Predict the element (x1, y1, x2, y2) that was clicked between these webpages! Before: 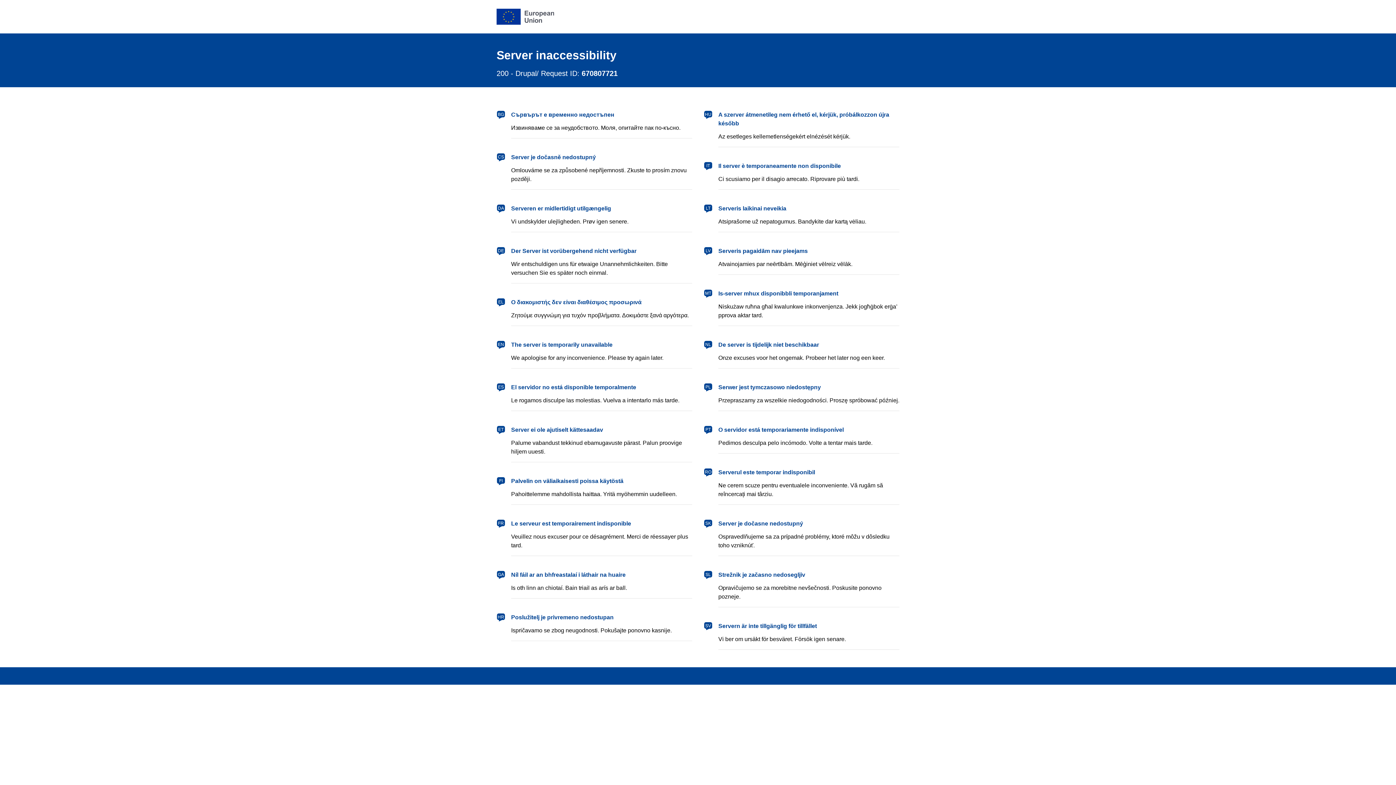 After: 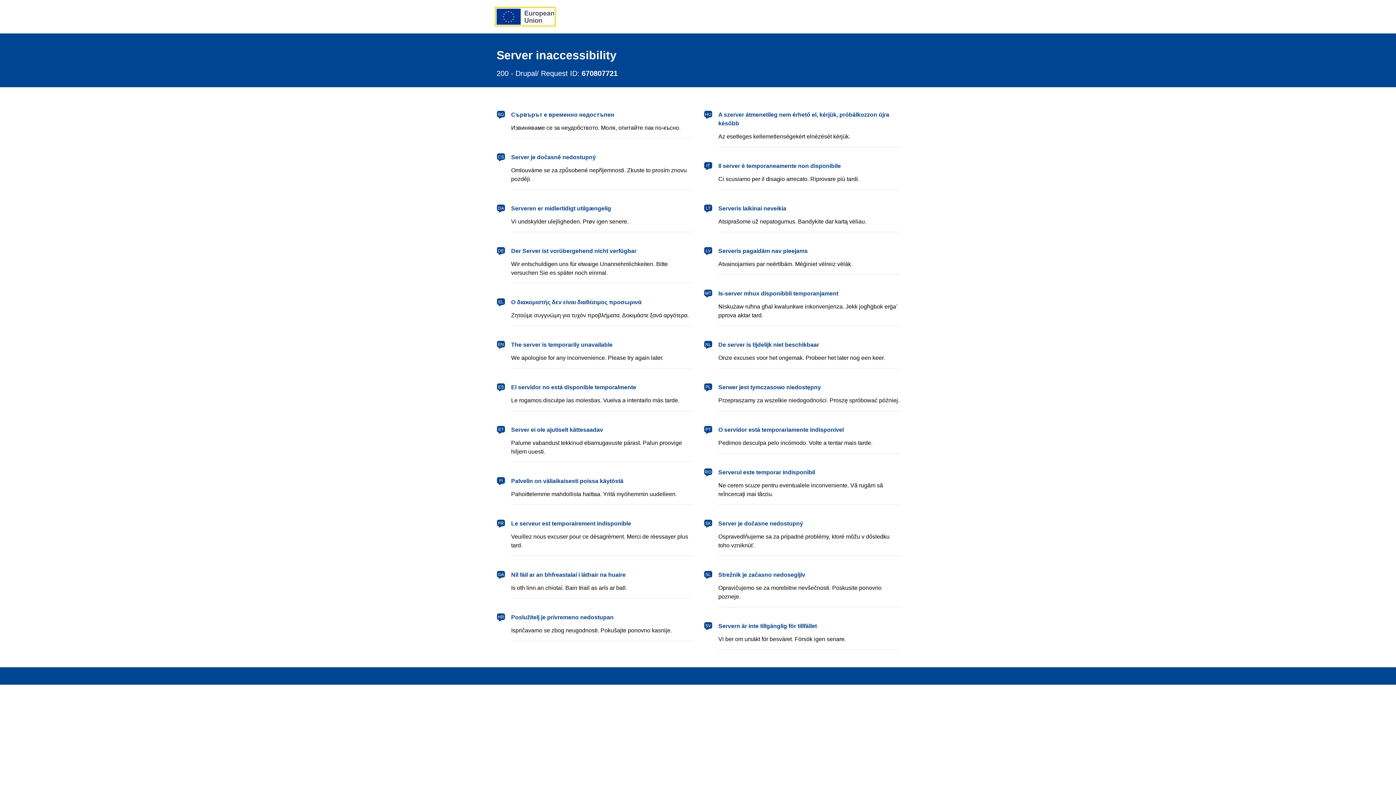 Action: bbox: (496, 8, 554, 24) label: European Union